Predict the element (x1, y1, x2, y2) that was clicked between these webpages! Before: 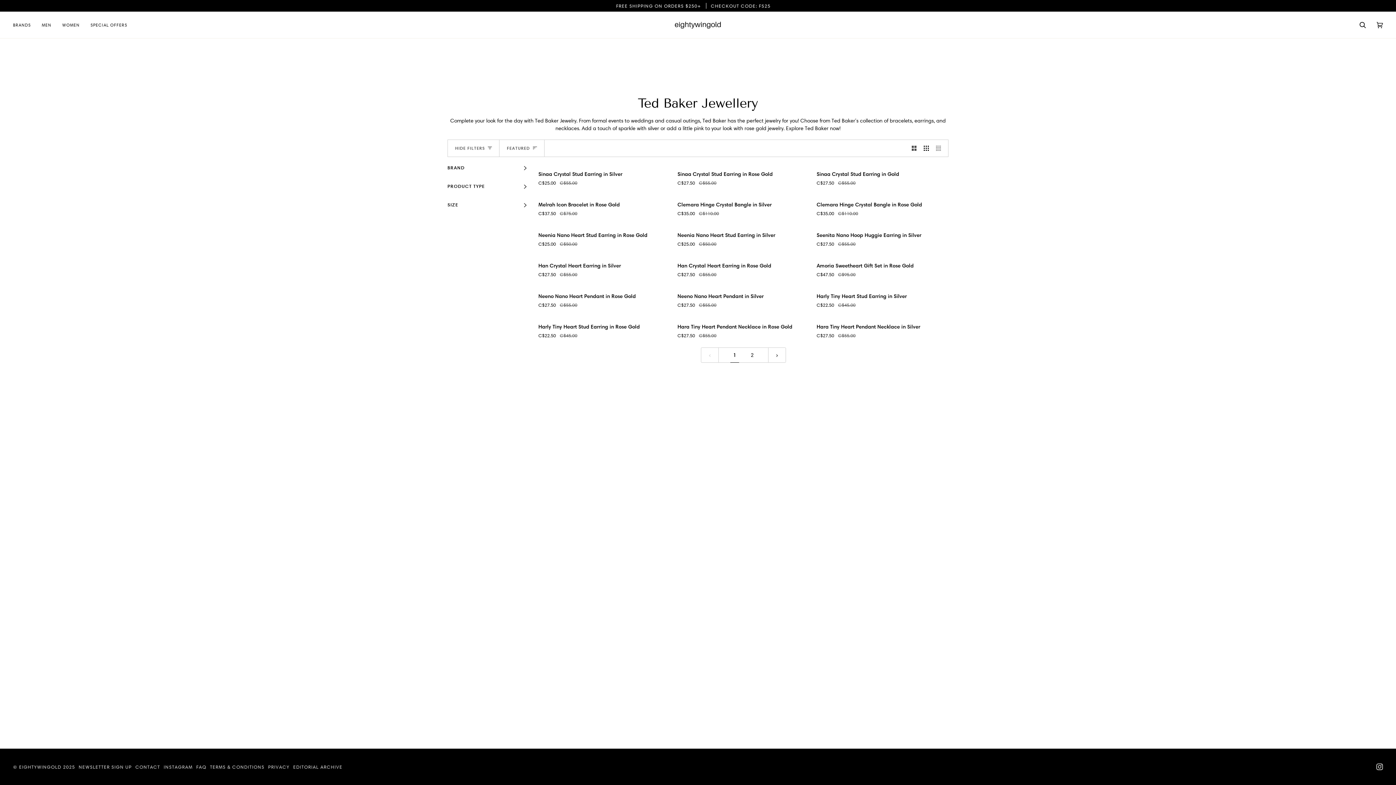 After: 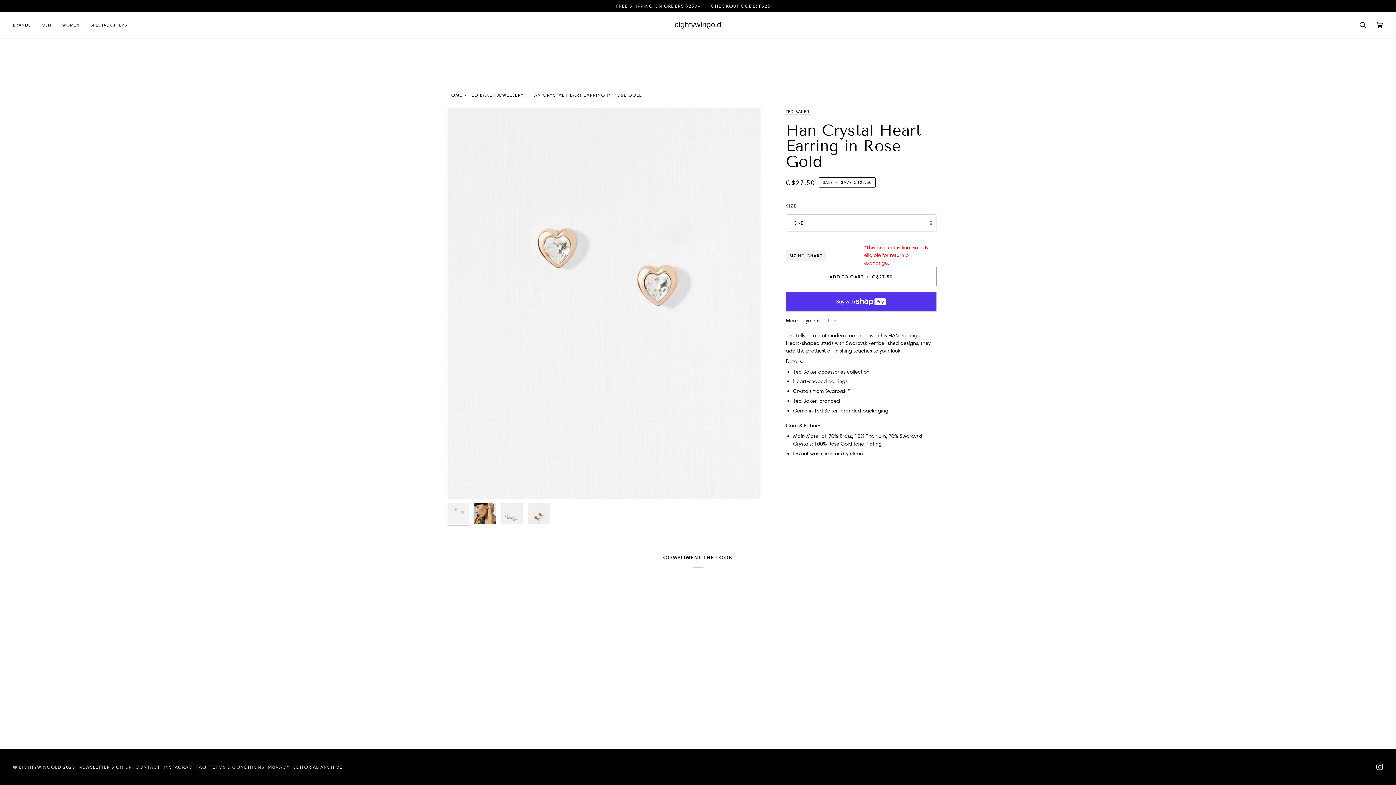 Action: bbox: (677, 258, 809, 278) label: Han Crystal Heart Earring in Rose Gold